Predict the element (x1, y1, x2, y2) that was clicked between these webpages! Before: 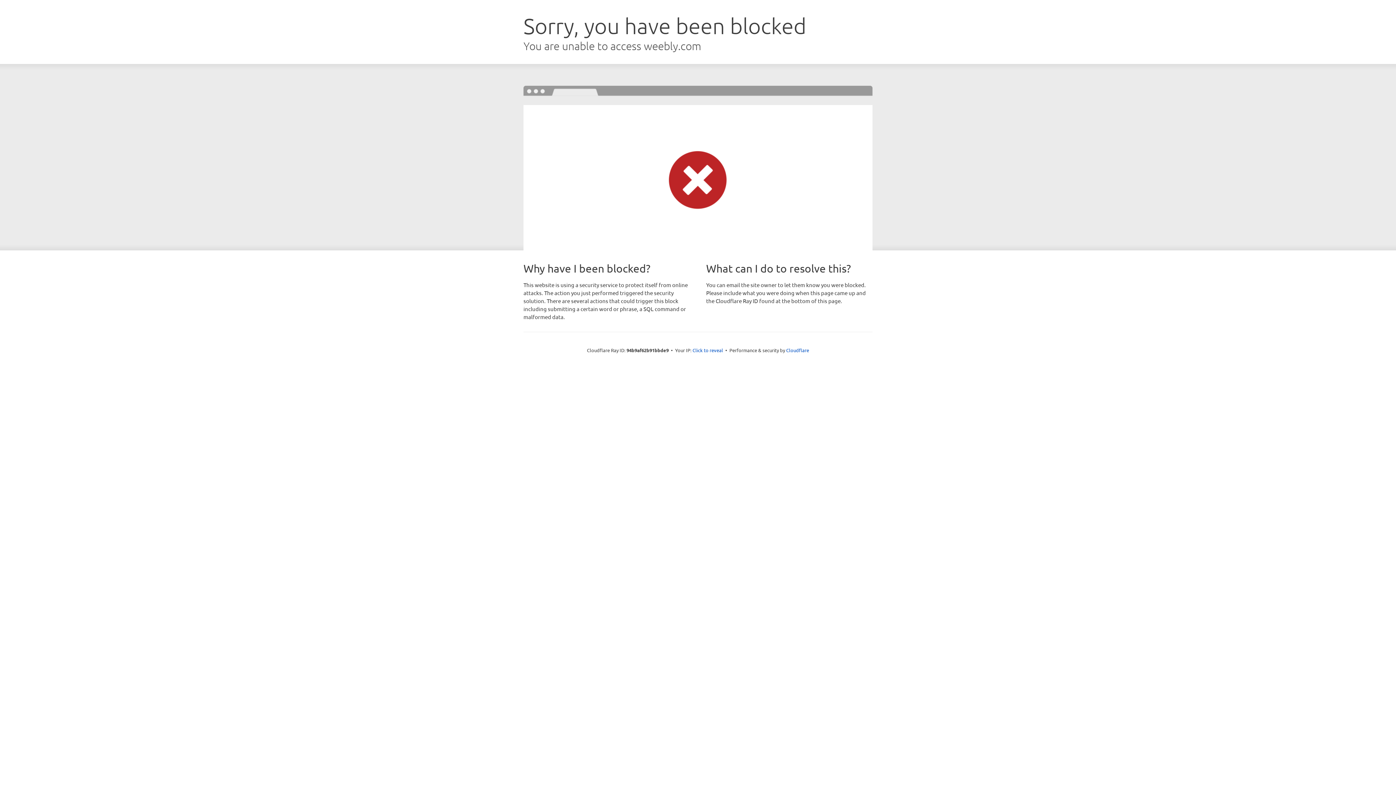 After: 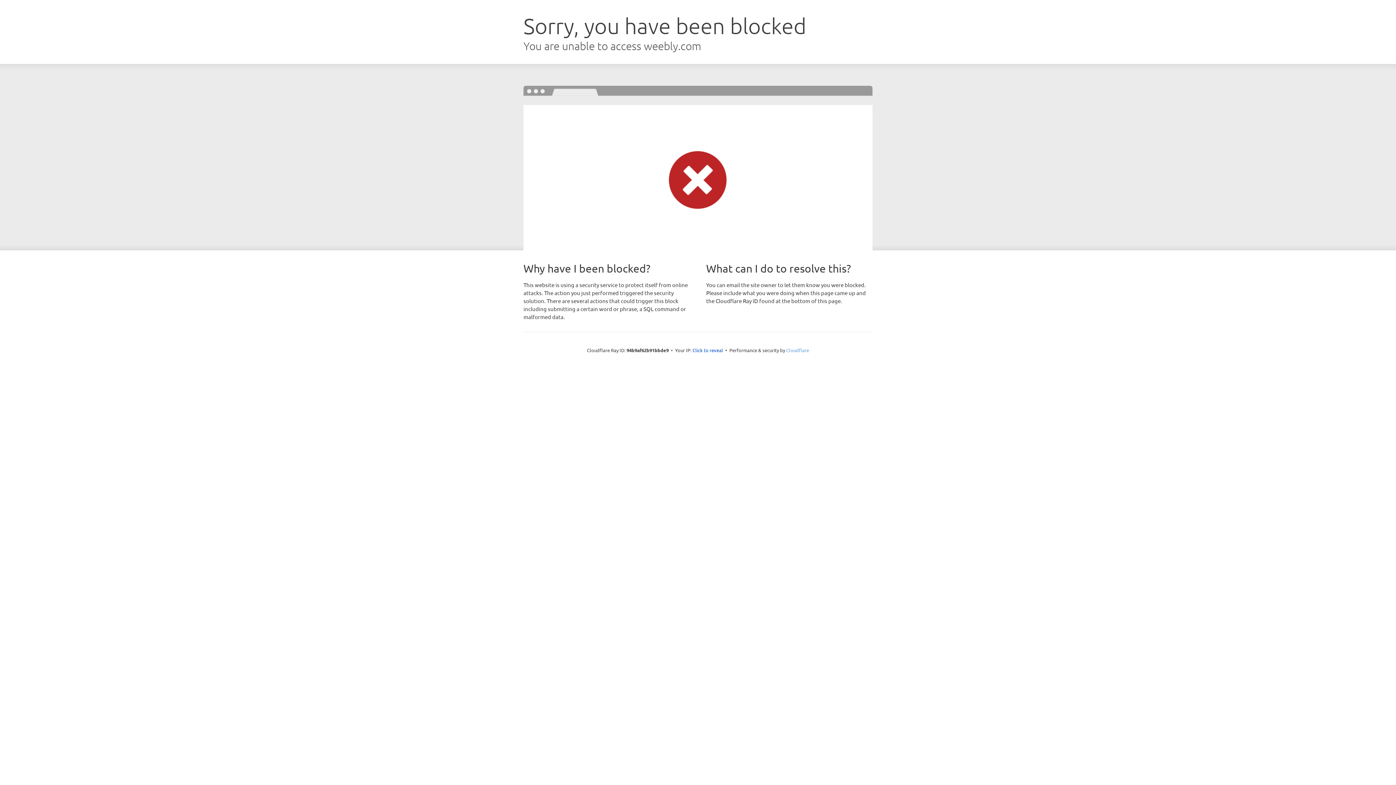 Action: bbox: (786, 347, 809, 353) label: Cloudflare